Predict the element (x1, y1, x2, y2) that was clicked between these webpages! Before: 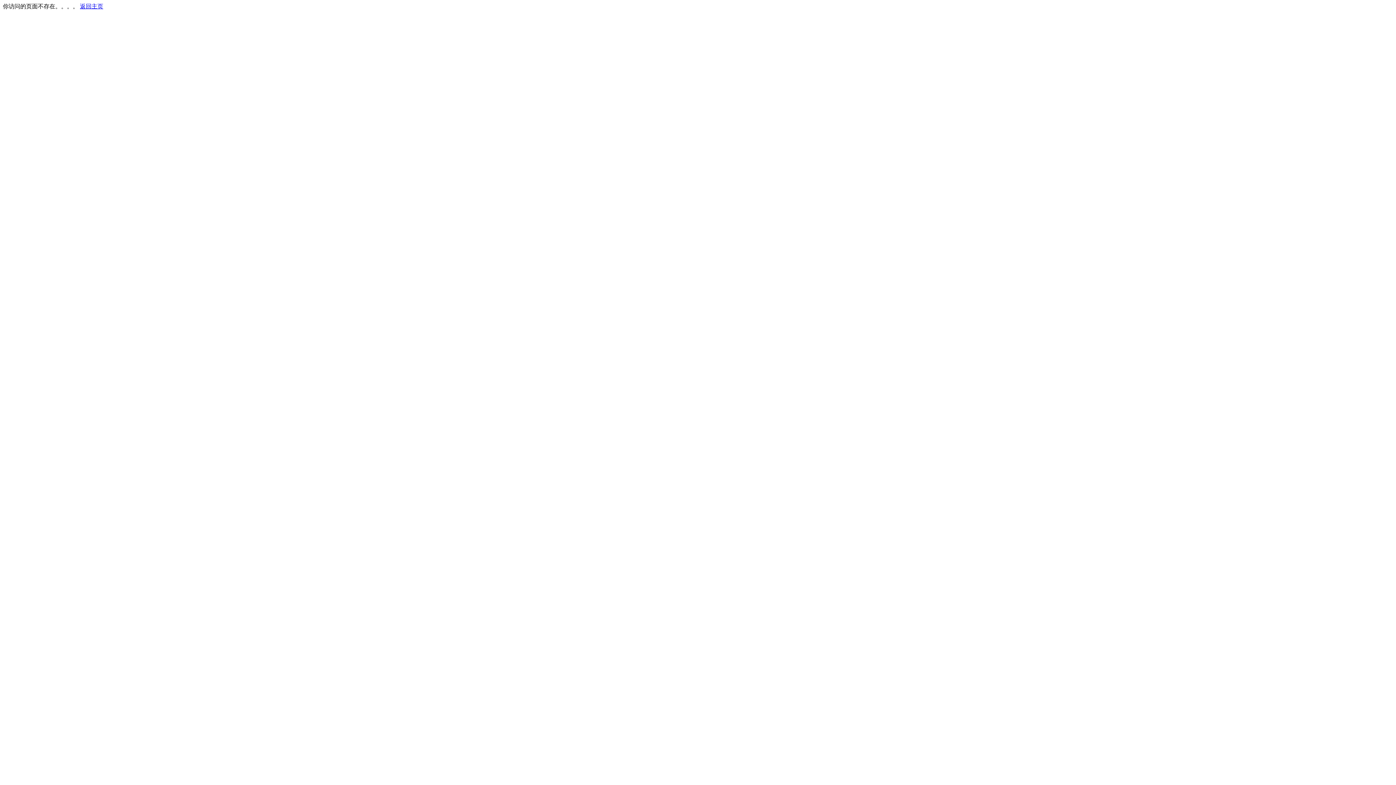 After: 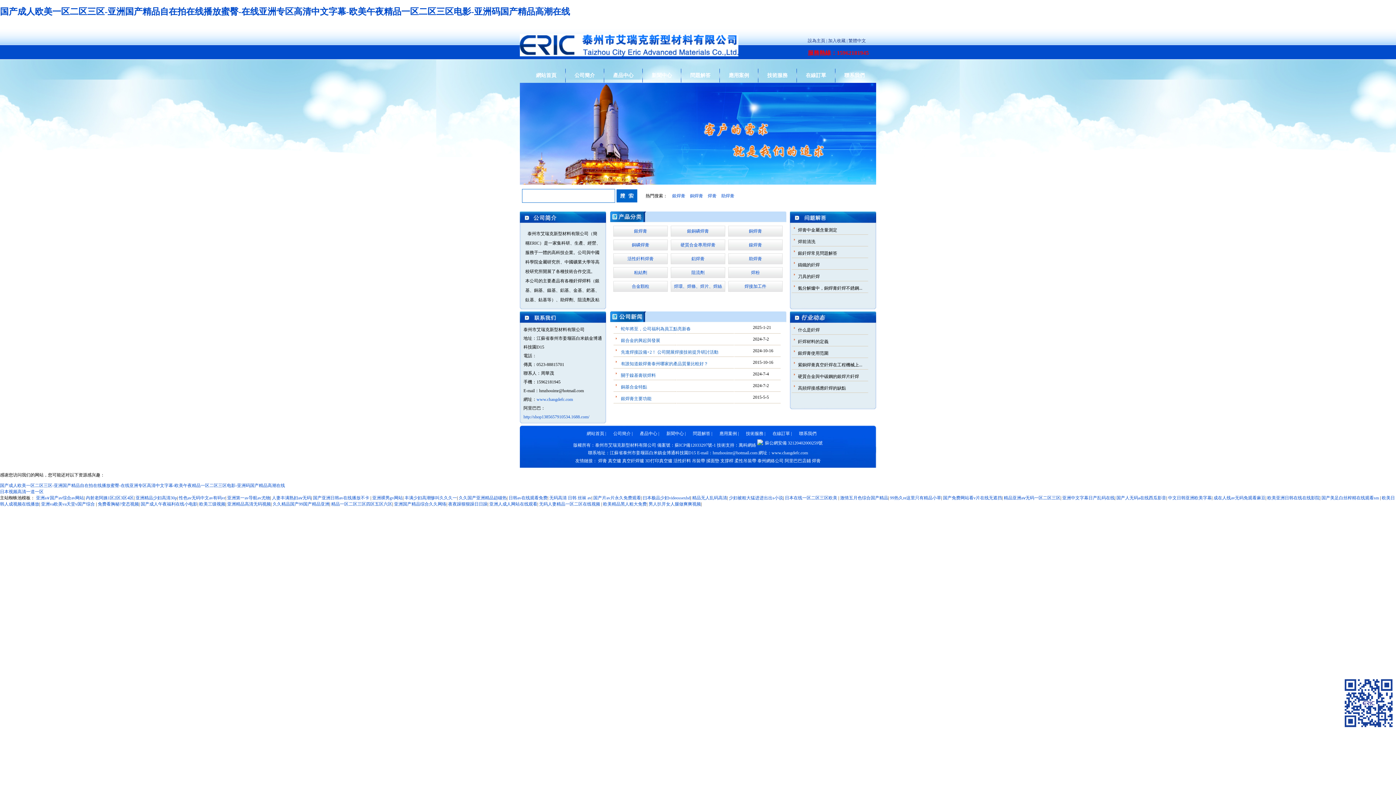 Action: label: 返回主页 bbox: (80, 3, 103, 9)